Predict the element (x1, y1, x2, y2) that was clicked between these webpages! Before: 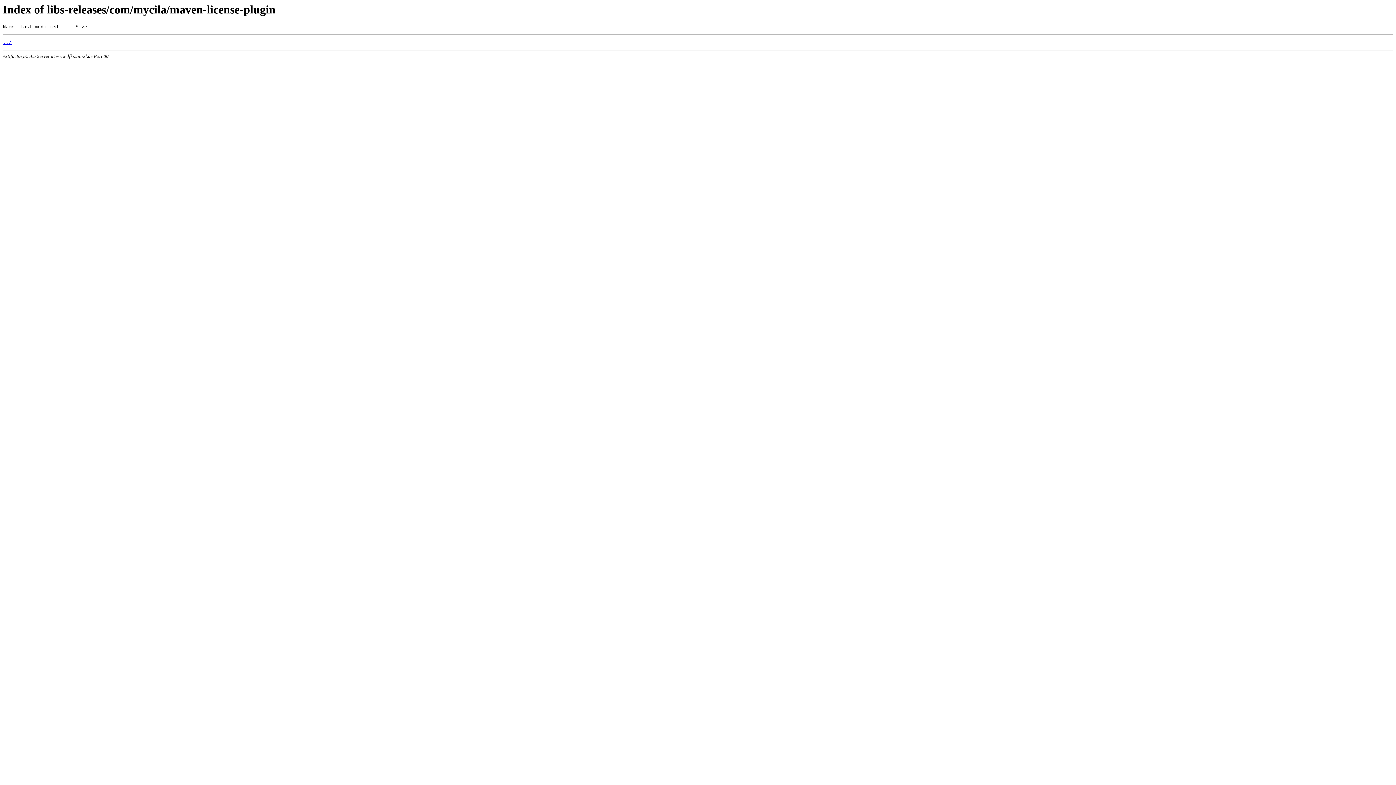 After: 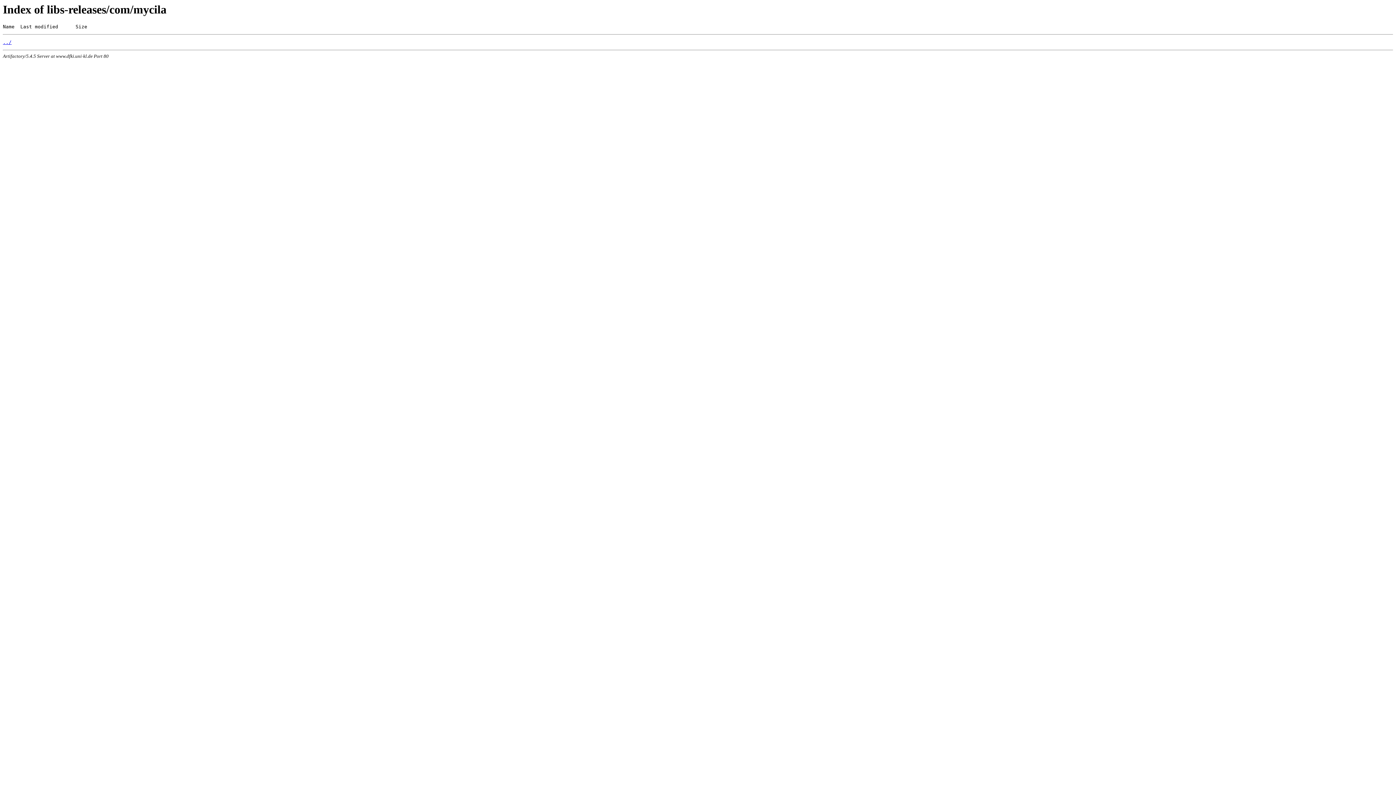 Action: bbox: (2, 39, 11, 45) label: ../